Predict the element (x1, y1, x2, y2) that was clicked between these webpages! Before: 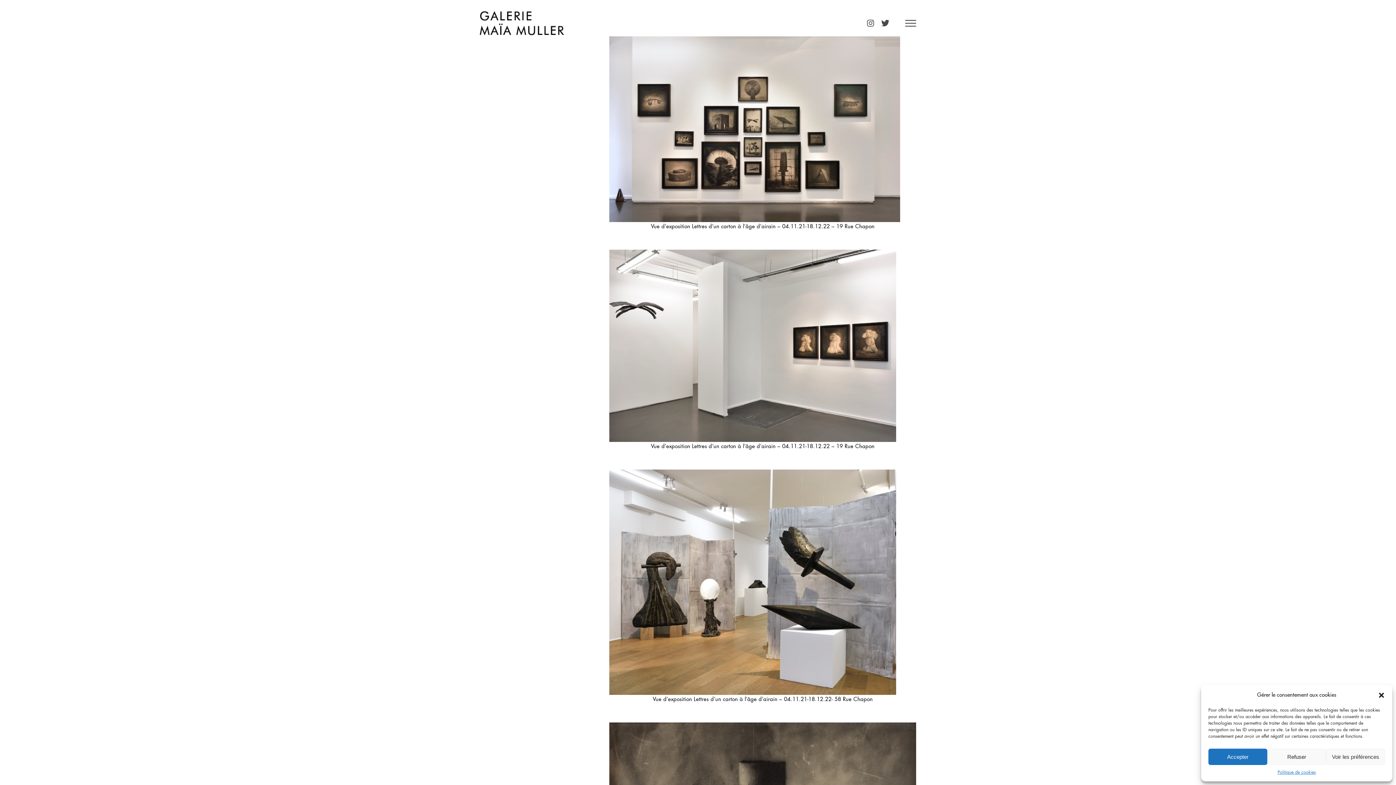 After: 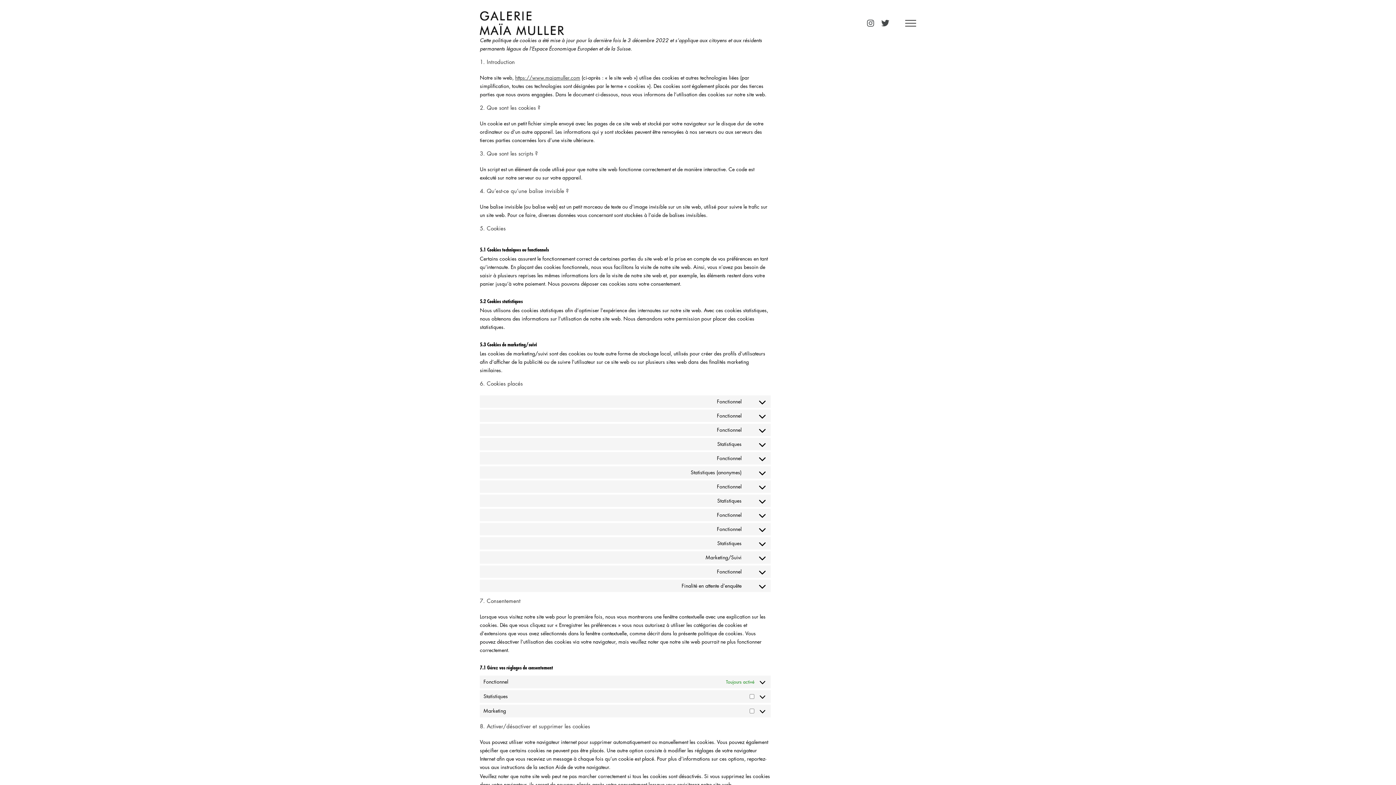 Action: bbox: (1277, 769, 1316, 776) label: Politique de cookies